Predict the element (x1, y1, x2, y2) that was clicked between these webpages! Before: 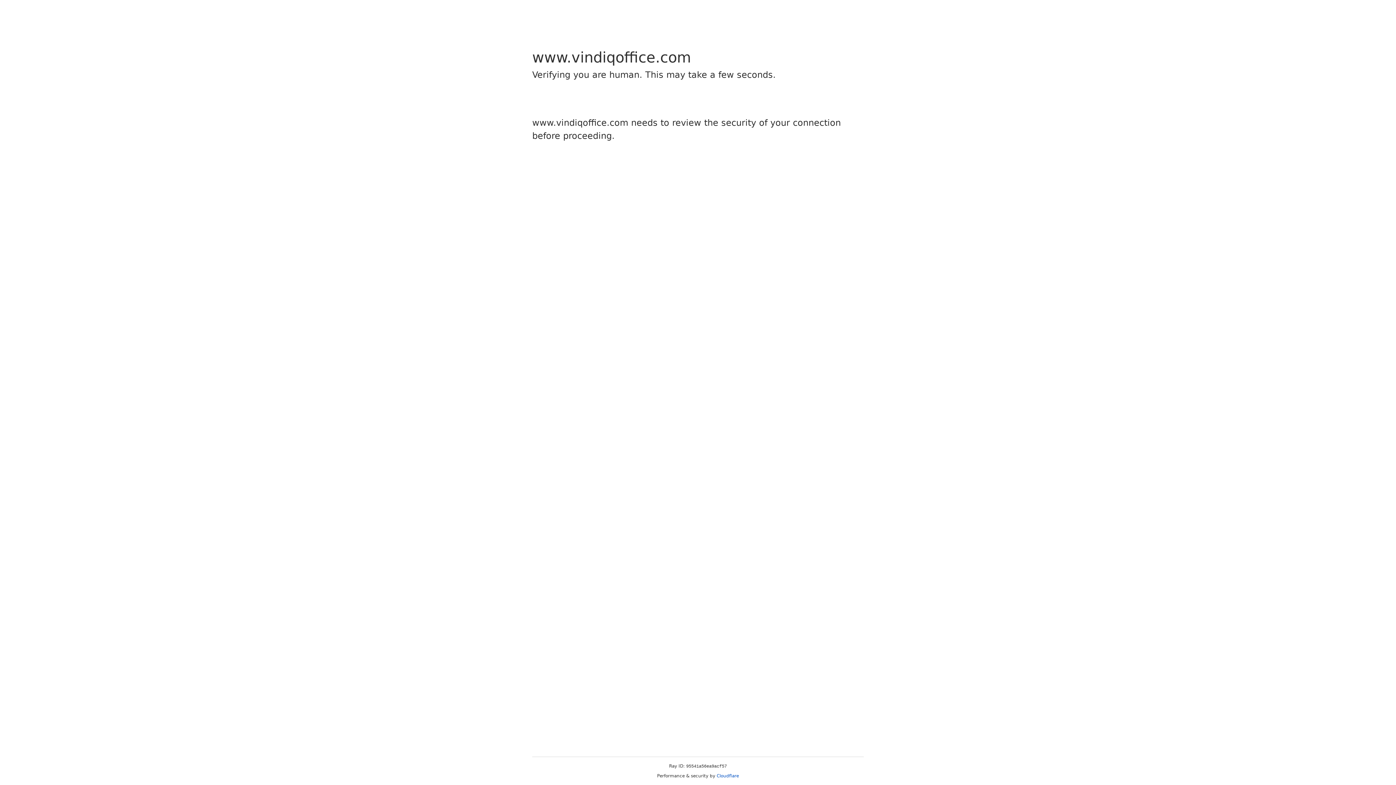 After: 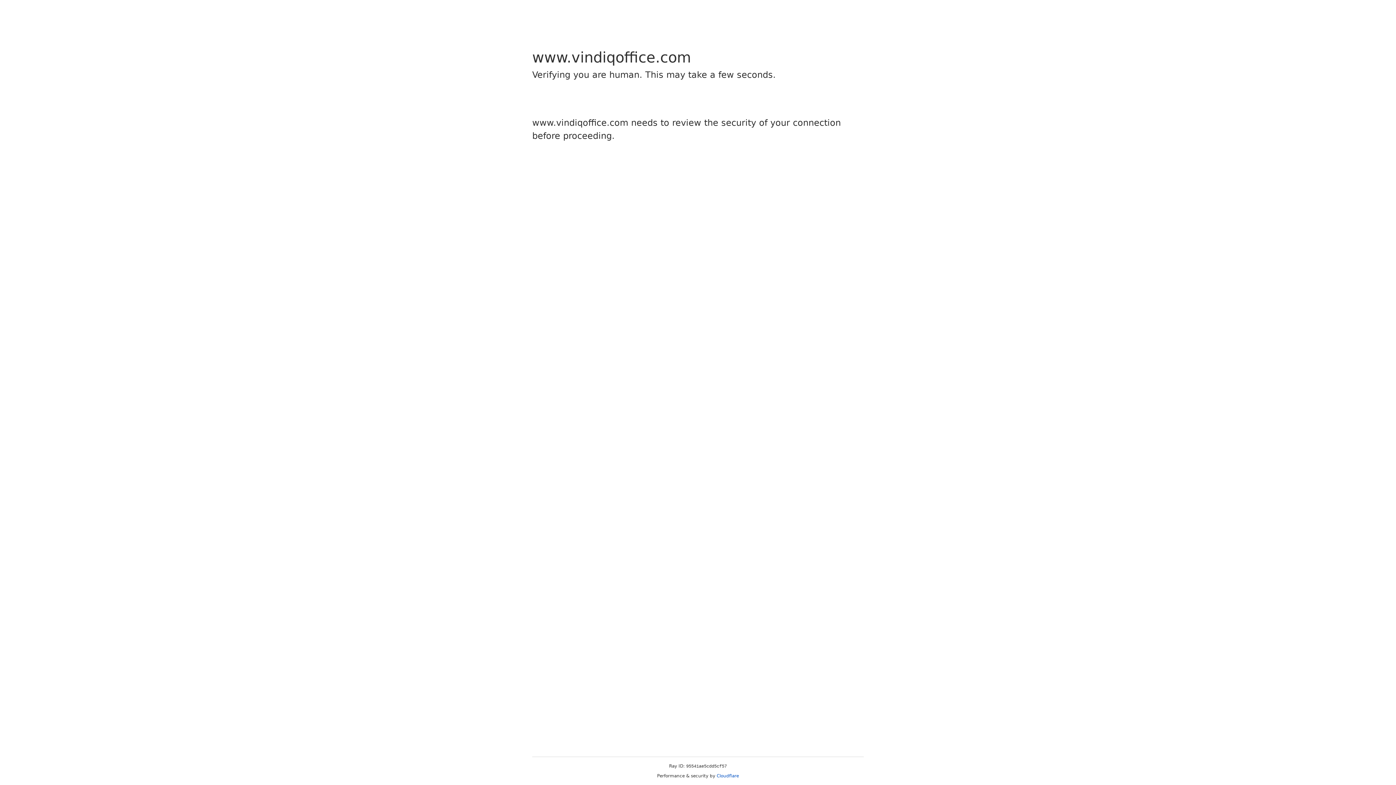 Action: label: Cloudflare bbox: (716, 773, 739, 778)